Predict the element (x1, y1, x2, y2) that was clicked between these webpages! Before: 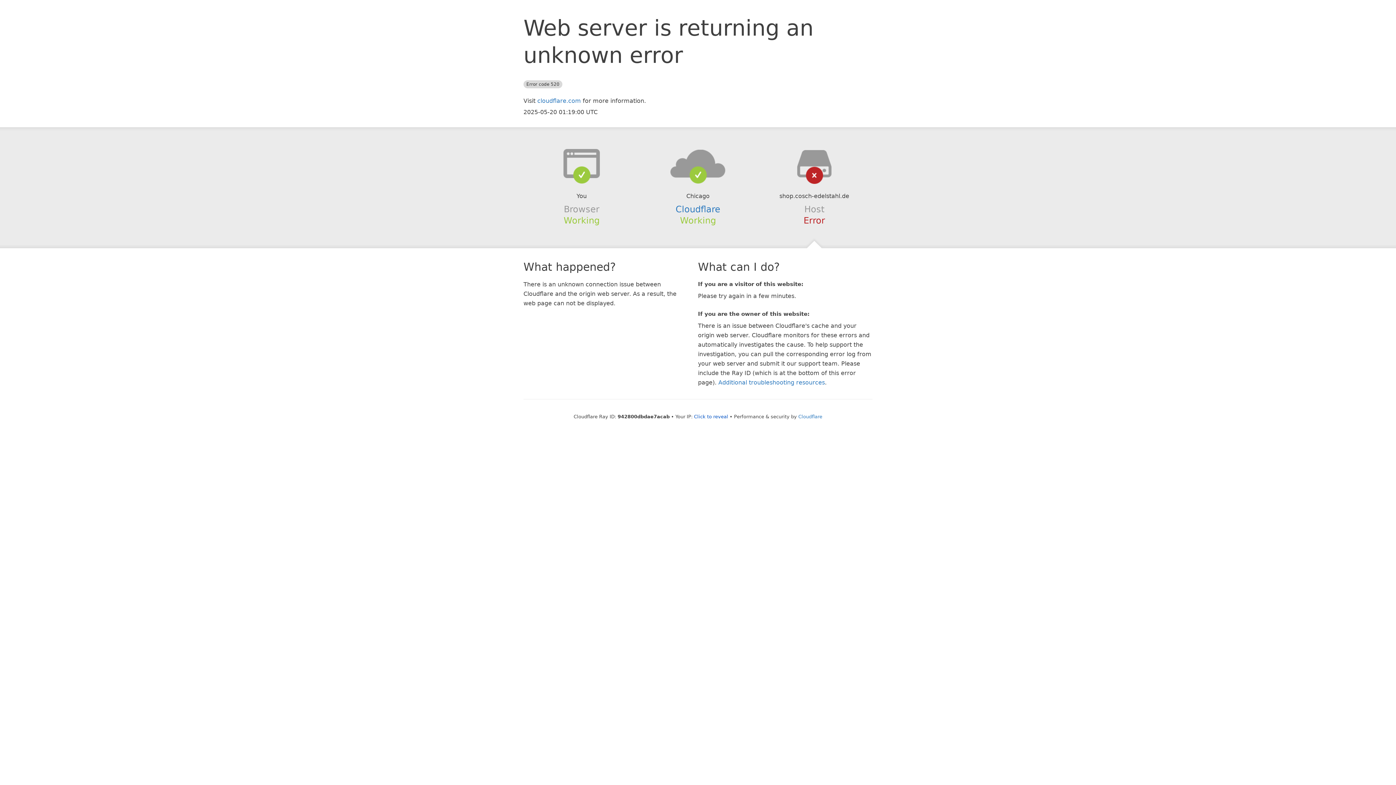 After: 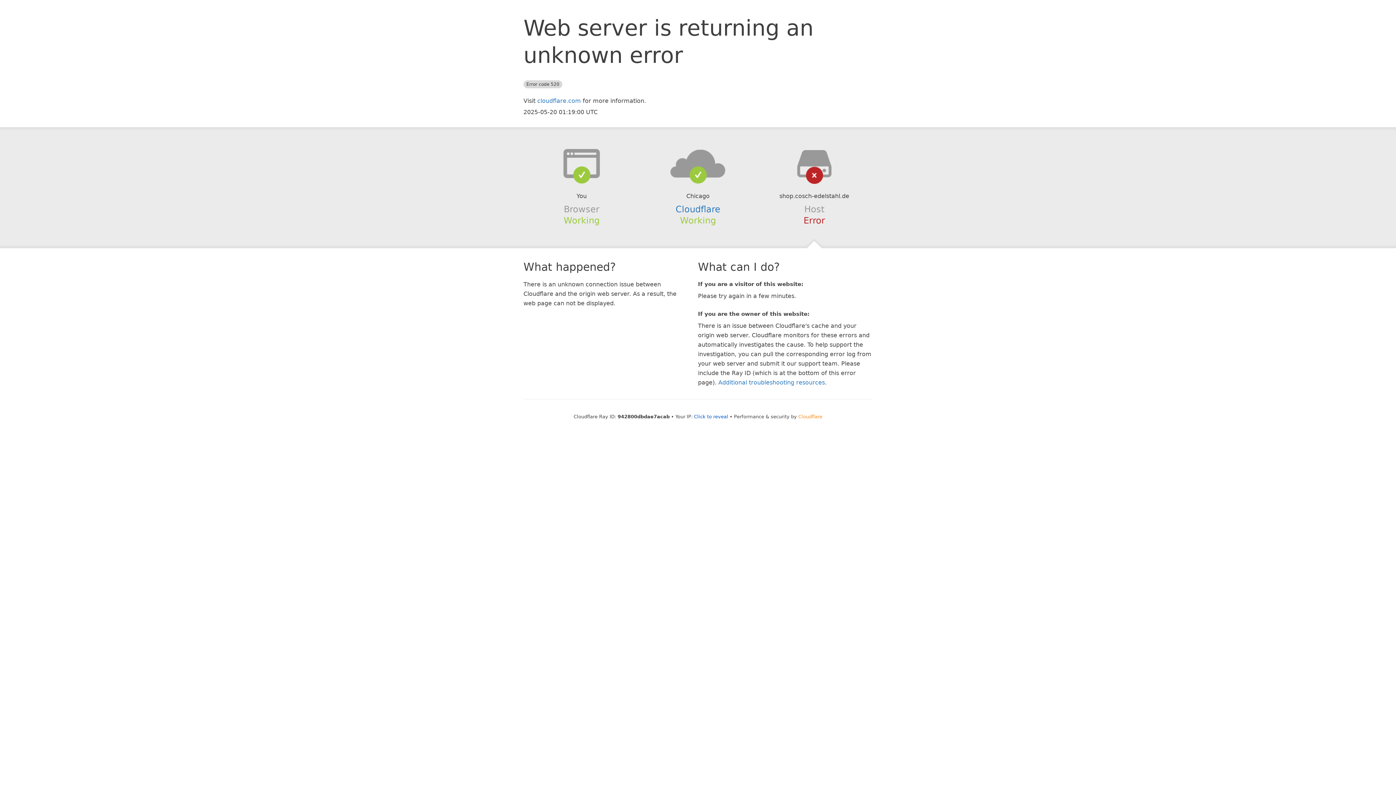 Action: label: Cloudflare bbox: (798, 414, 822, 419)